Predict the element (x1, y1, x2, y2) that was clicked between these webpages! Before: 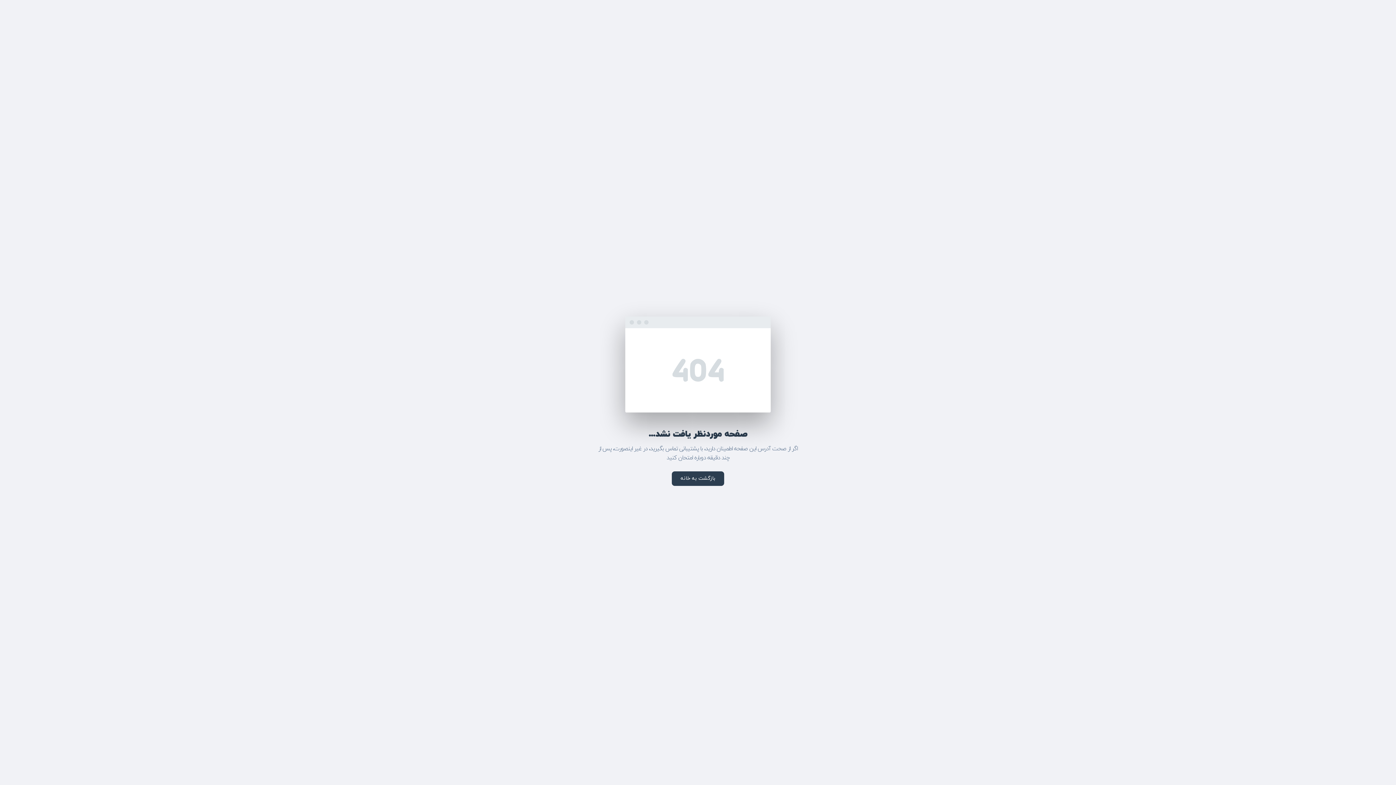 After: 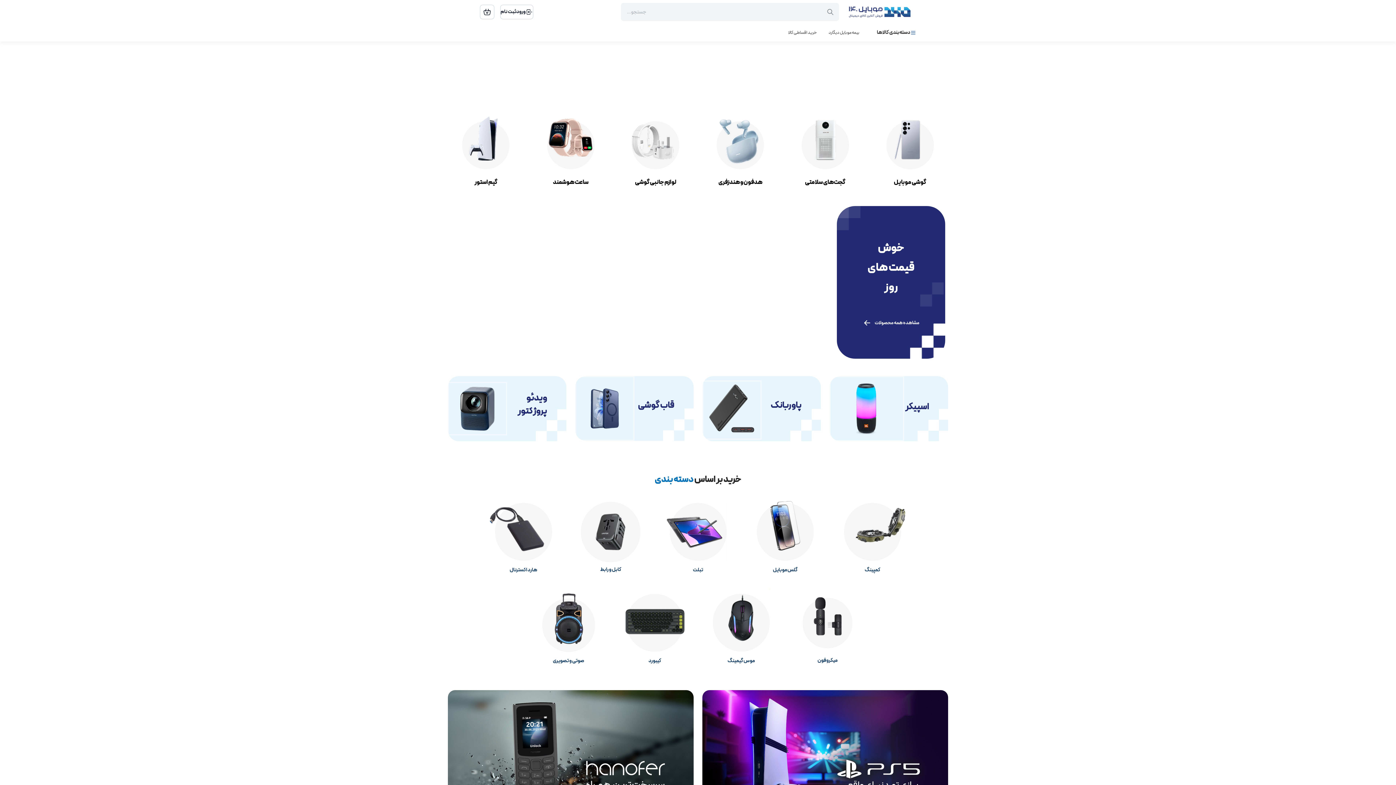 Action: label: بازگشت به خانه bbox: (672, 471, 724, 486)